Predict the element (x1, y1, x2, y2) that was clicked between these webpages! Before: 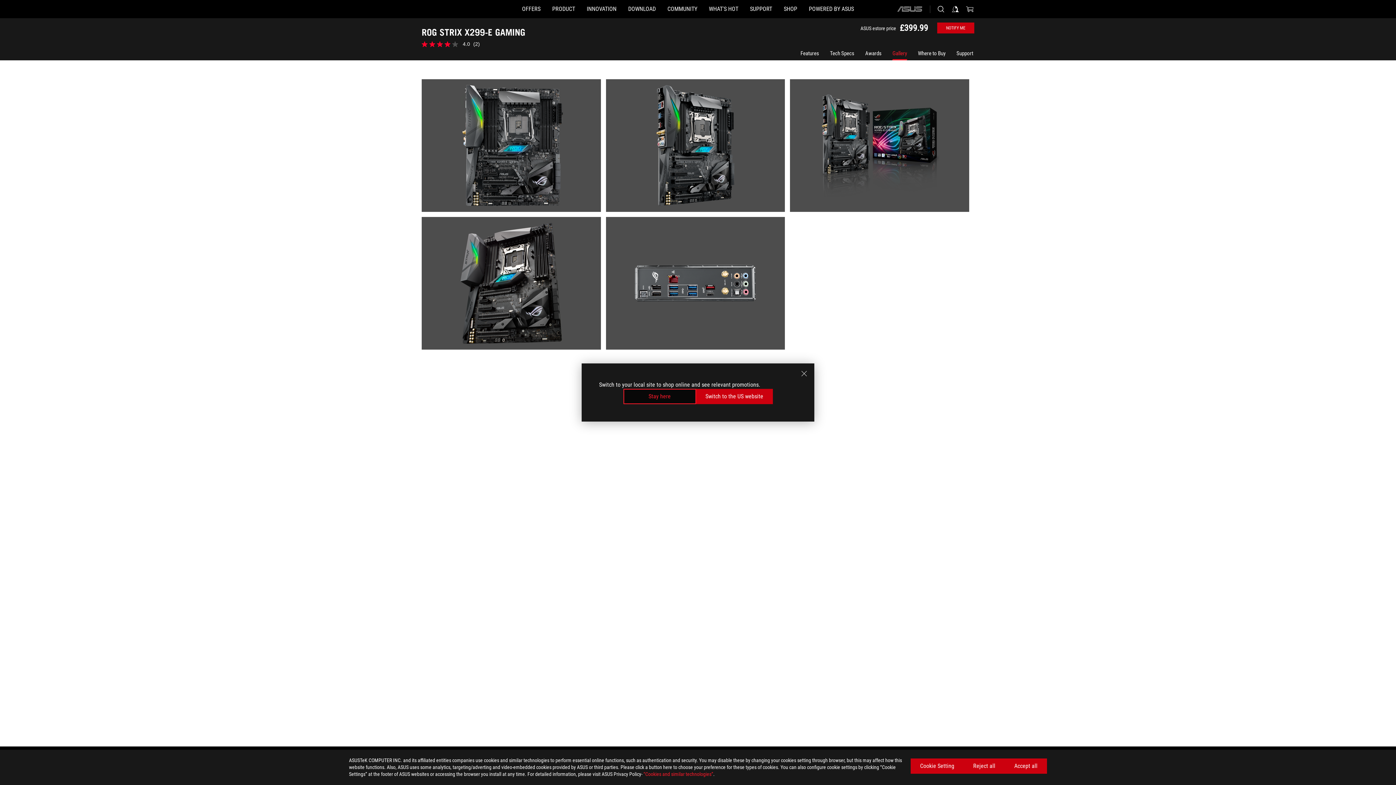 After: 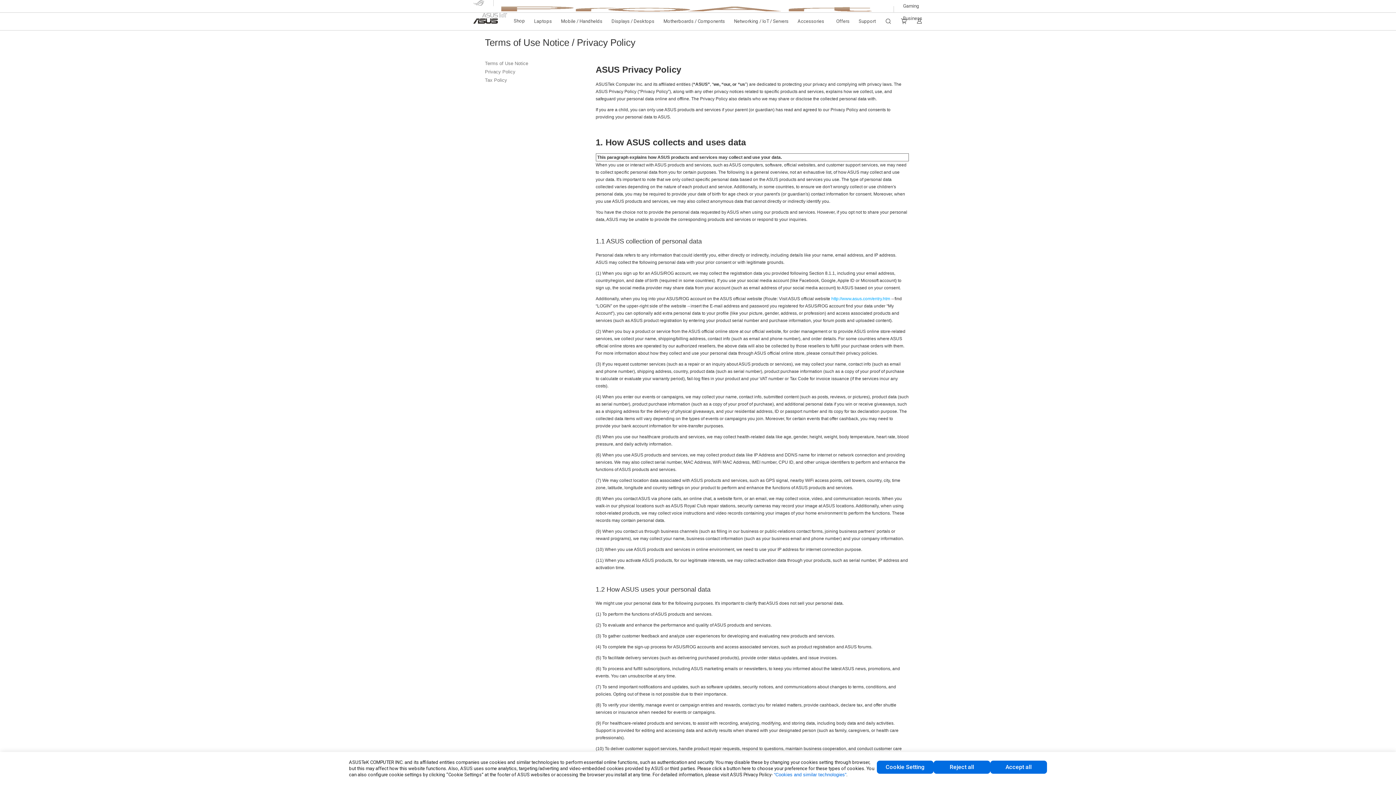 Action: bbox: (643, 771, 713, 777) label: “Cookies and similar technologies”